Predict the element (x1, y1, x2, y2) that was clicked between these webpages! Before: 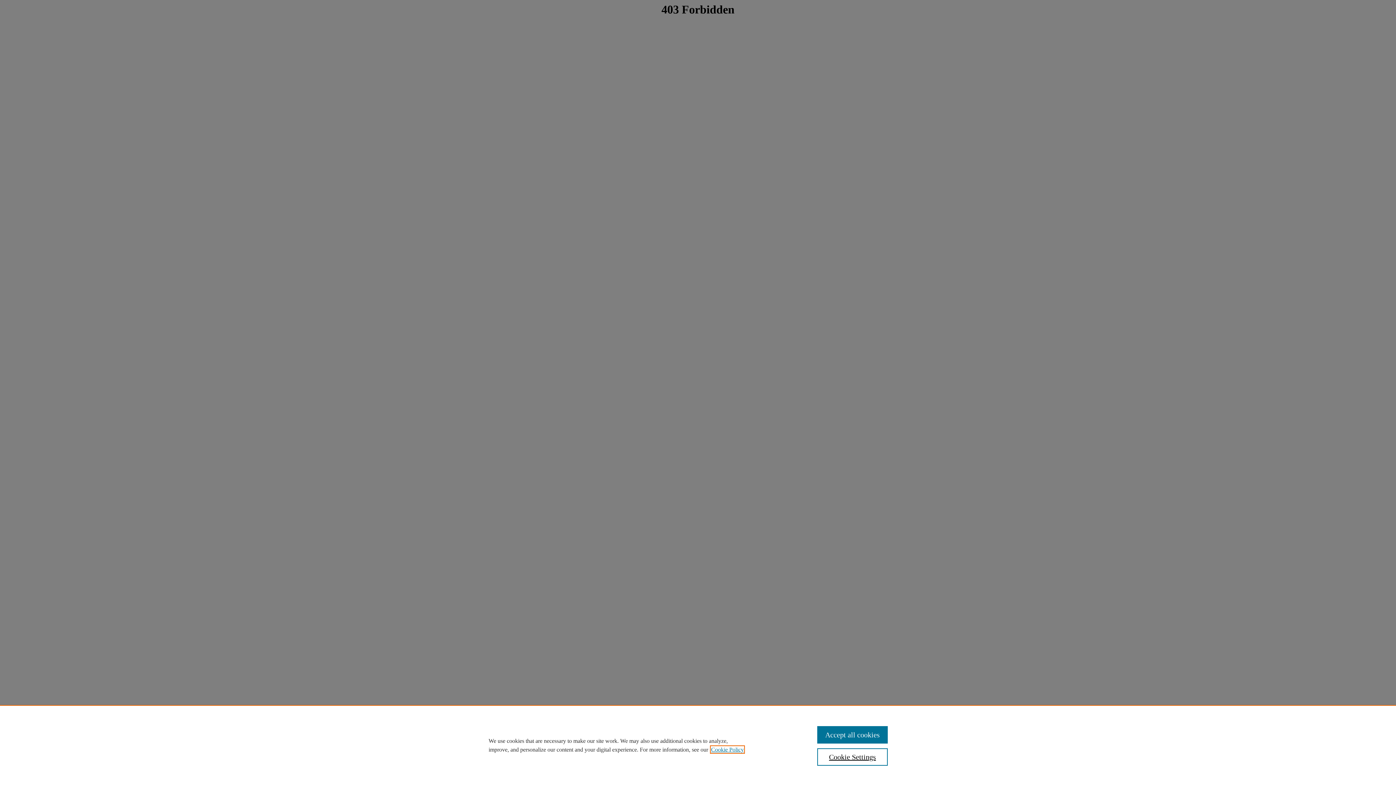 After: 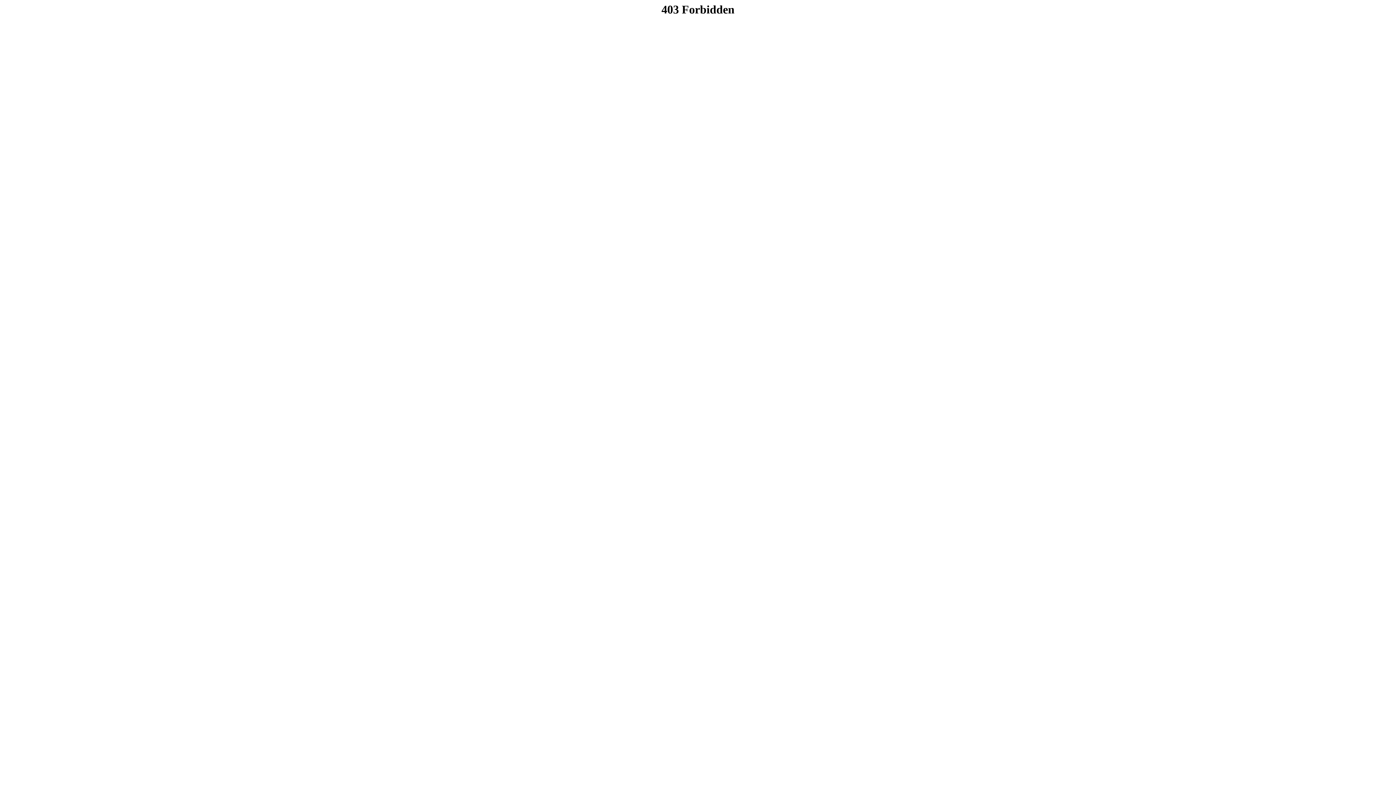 Action: bbox: (817, 726, 887, 744) label: Accept all cookies